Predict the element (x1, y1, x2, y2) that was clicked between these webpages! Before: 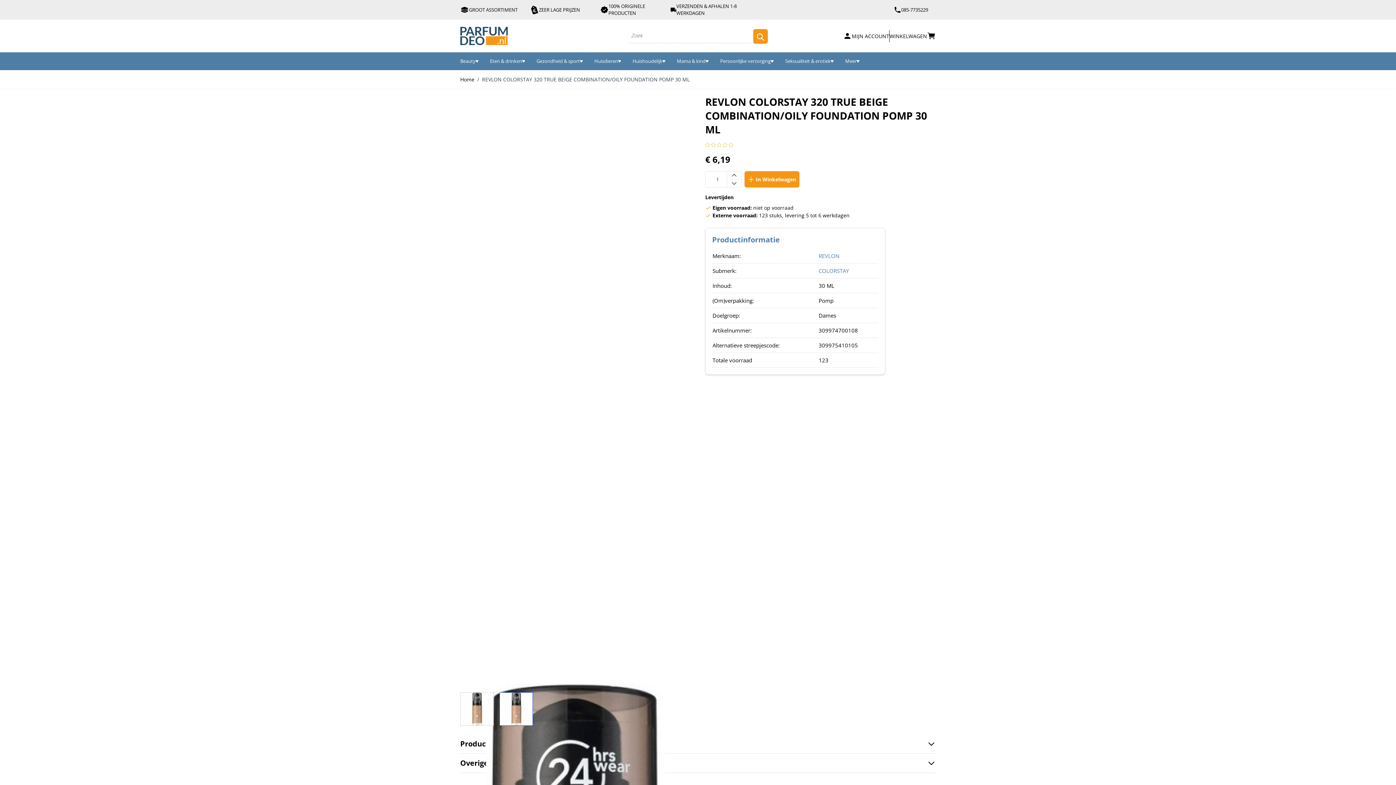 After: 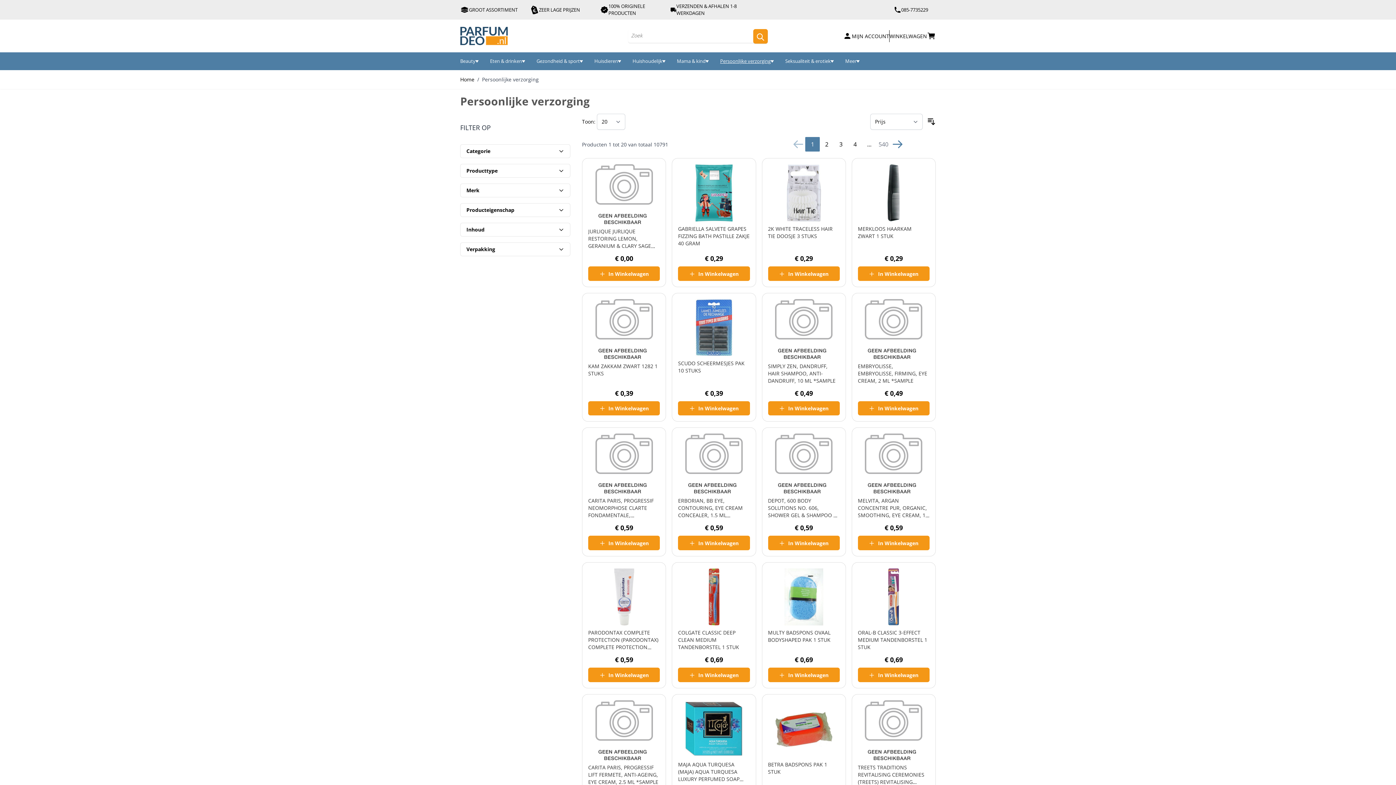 Action: label: Persoonlijke verzorging bbox: (720, 57, 770, 64)